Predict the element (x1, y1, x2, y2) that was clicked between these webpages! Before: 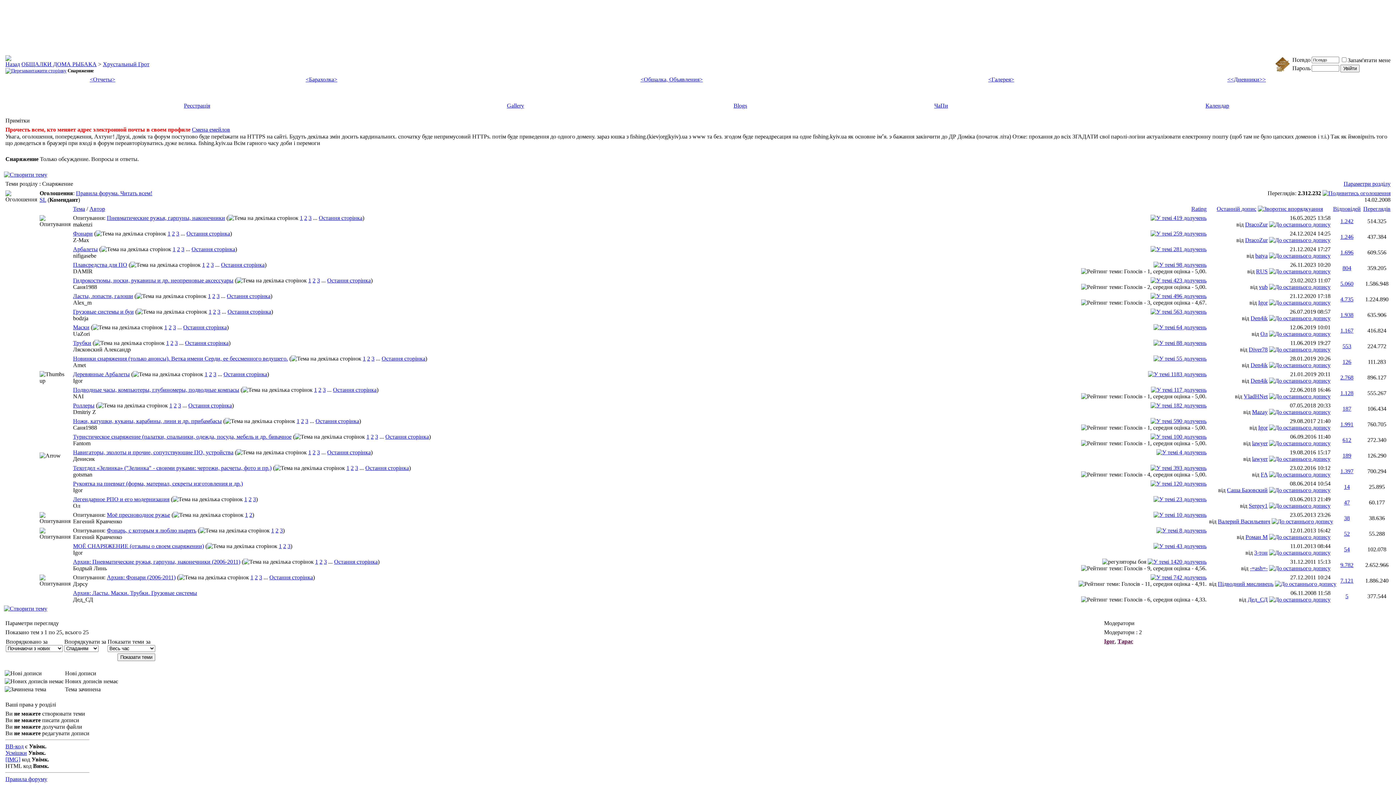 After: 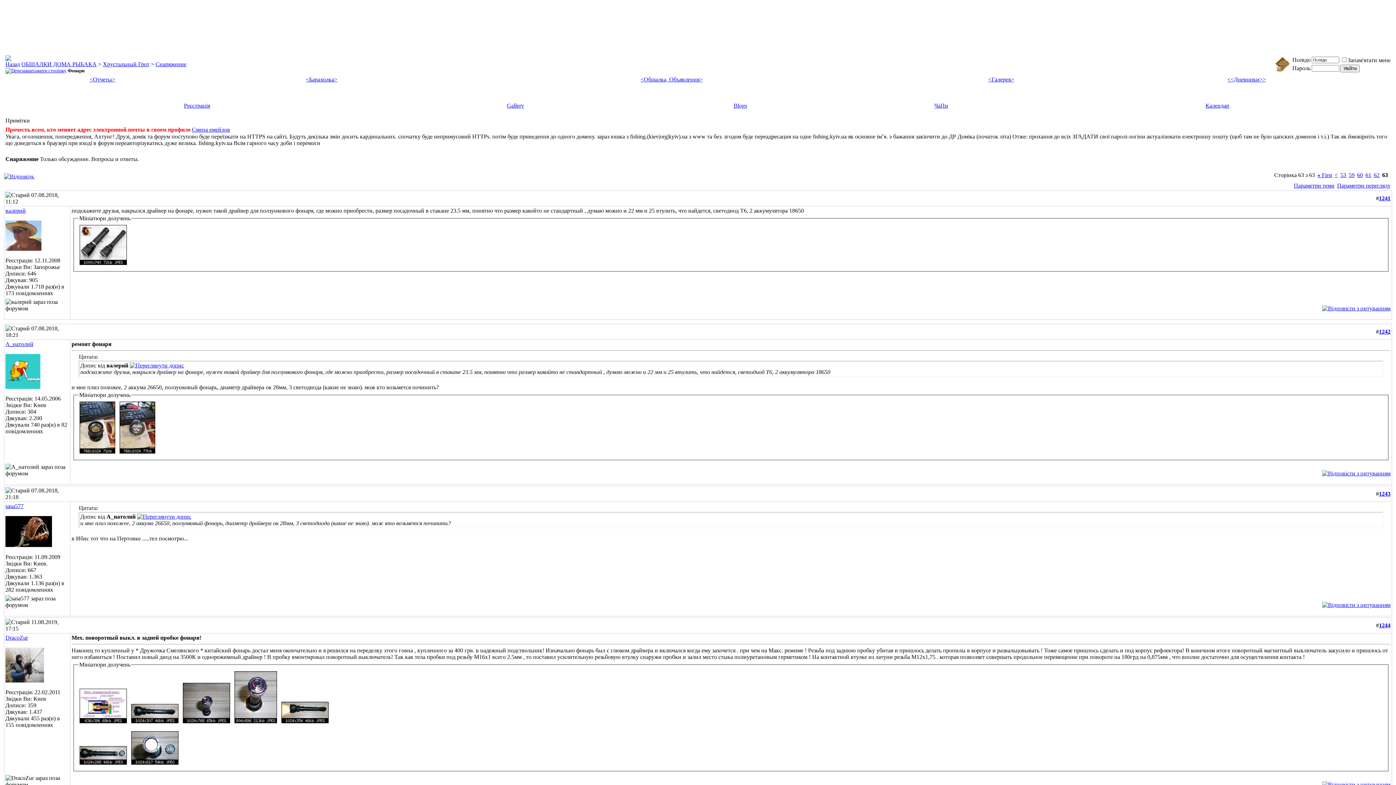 Action: bbox: (186, 230, 230, 236) label: Остання сторінка